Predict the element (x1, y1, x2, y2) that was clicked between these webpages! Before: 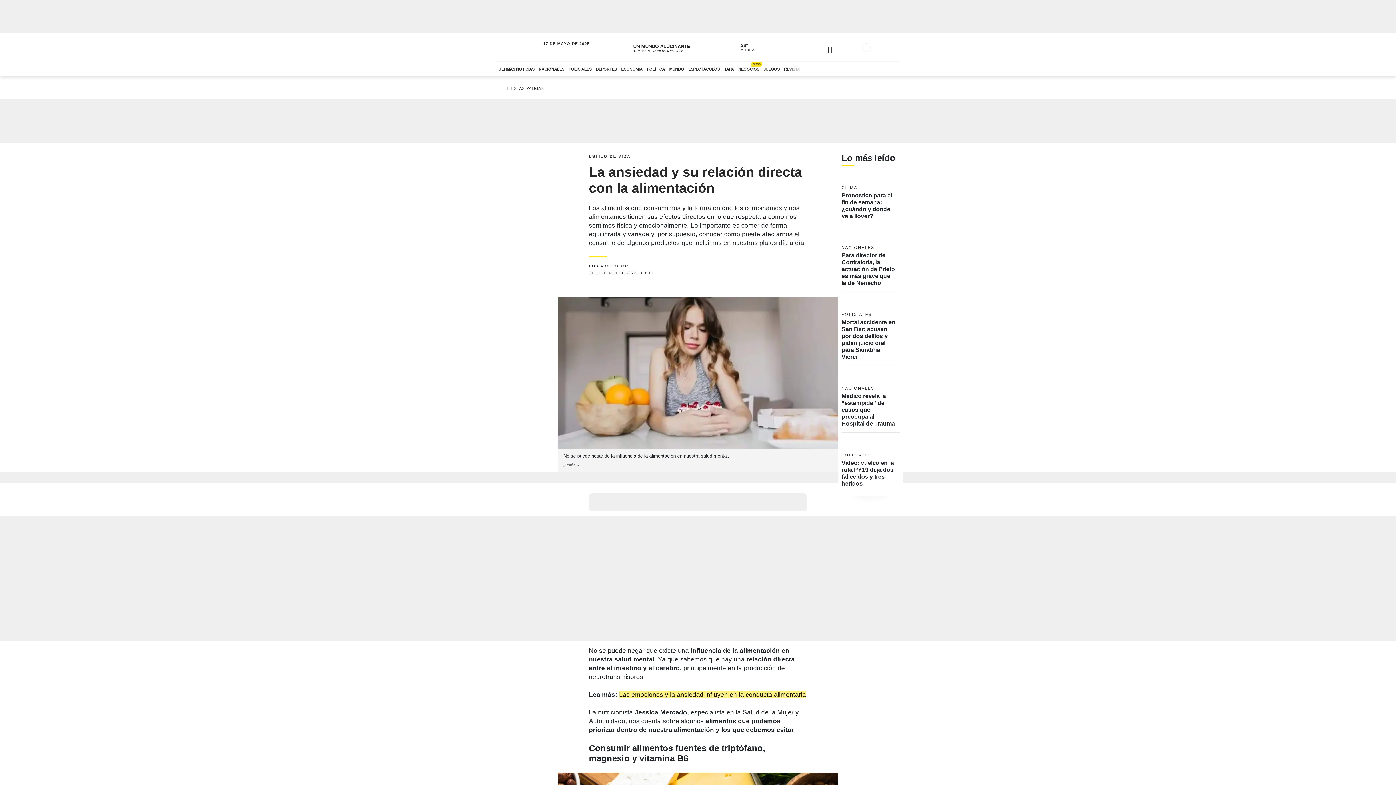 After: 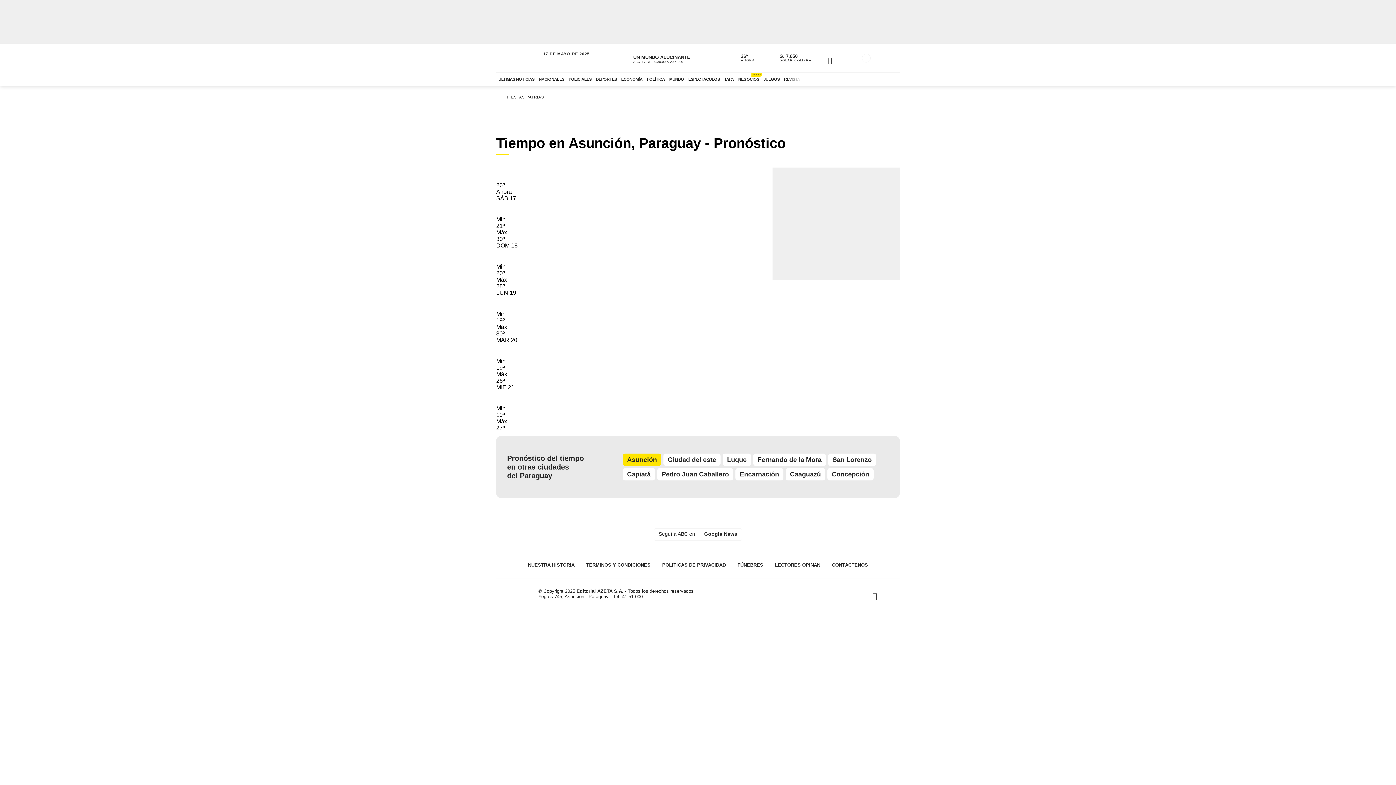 Action: bbox: (724, 40, 763, 54) label: VER MÁS